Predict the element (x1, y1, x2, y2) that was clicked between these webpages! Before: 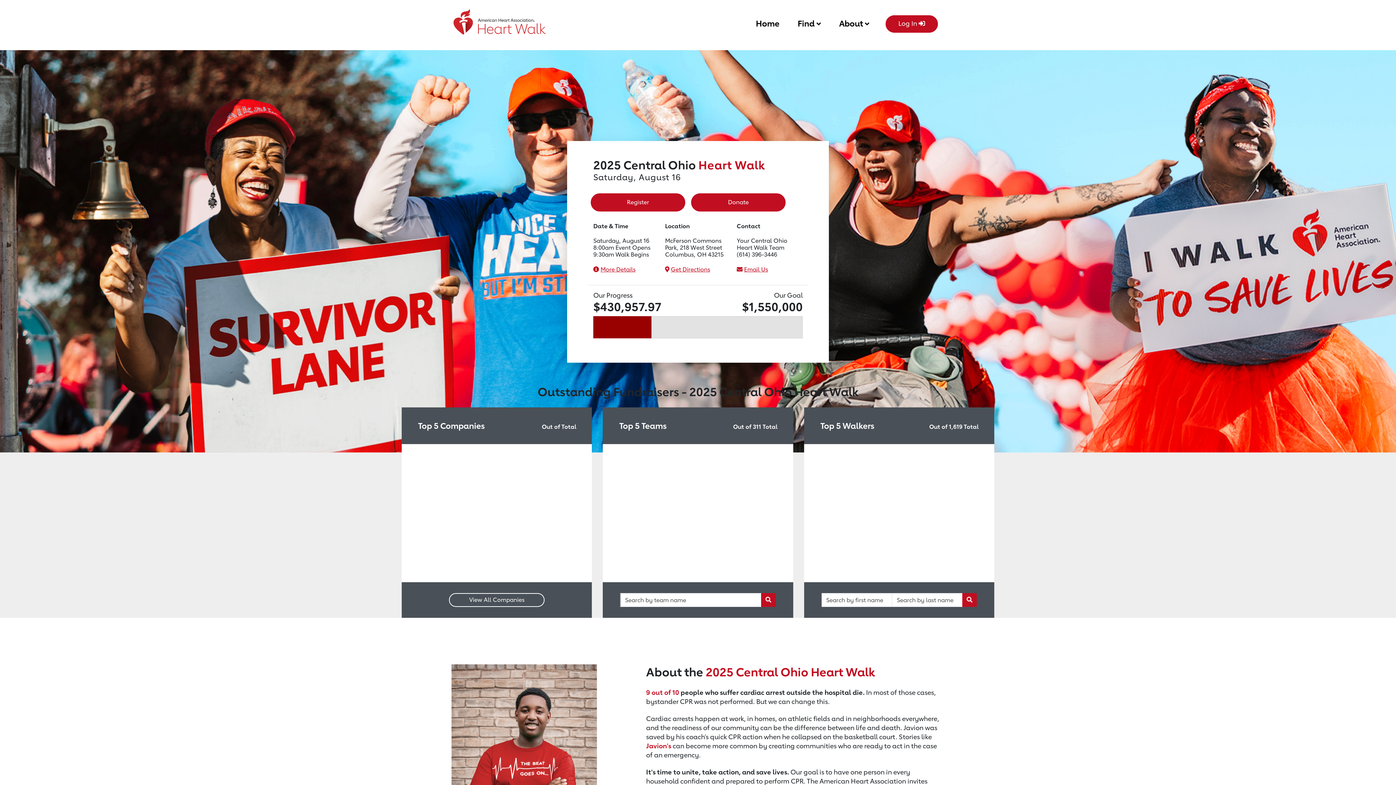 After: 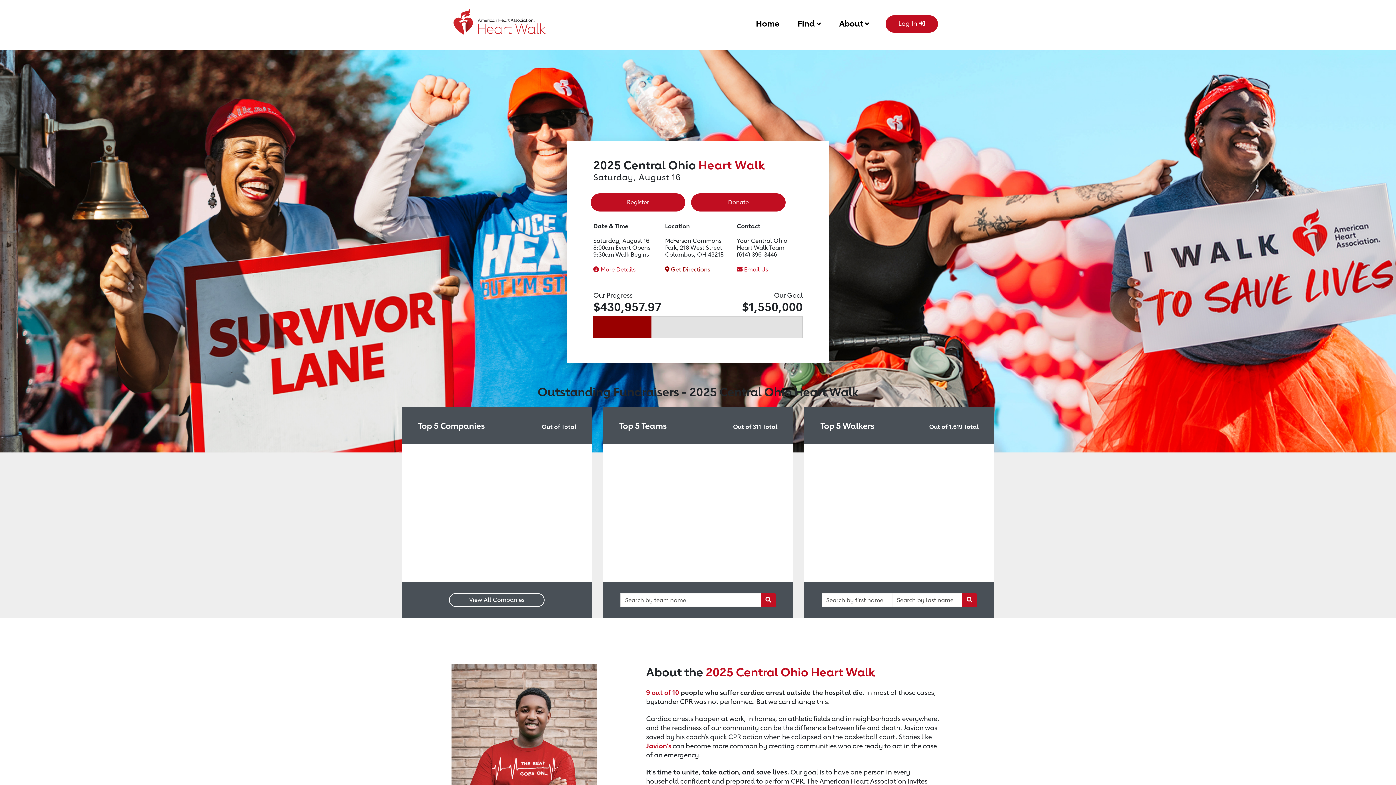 Action: label: Get Directions bbox: (671, 266, 710, 273)